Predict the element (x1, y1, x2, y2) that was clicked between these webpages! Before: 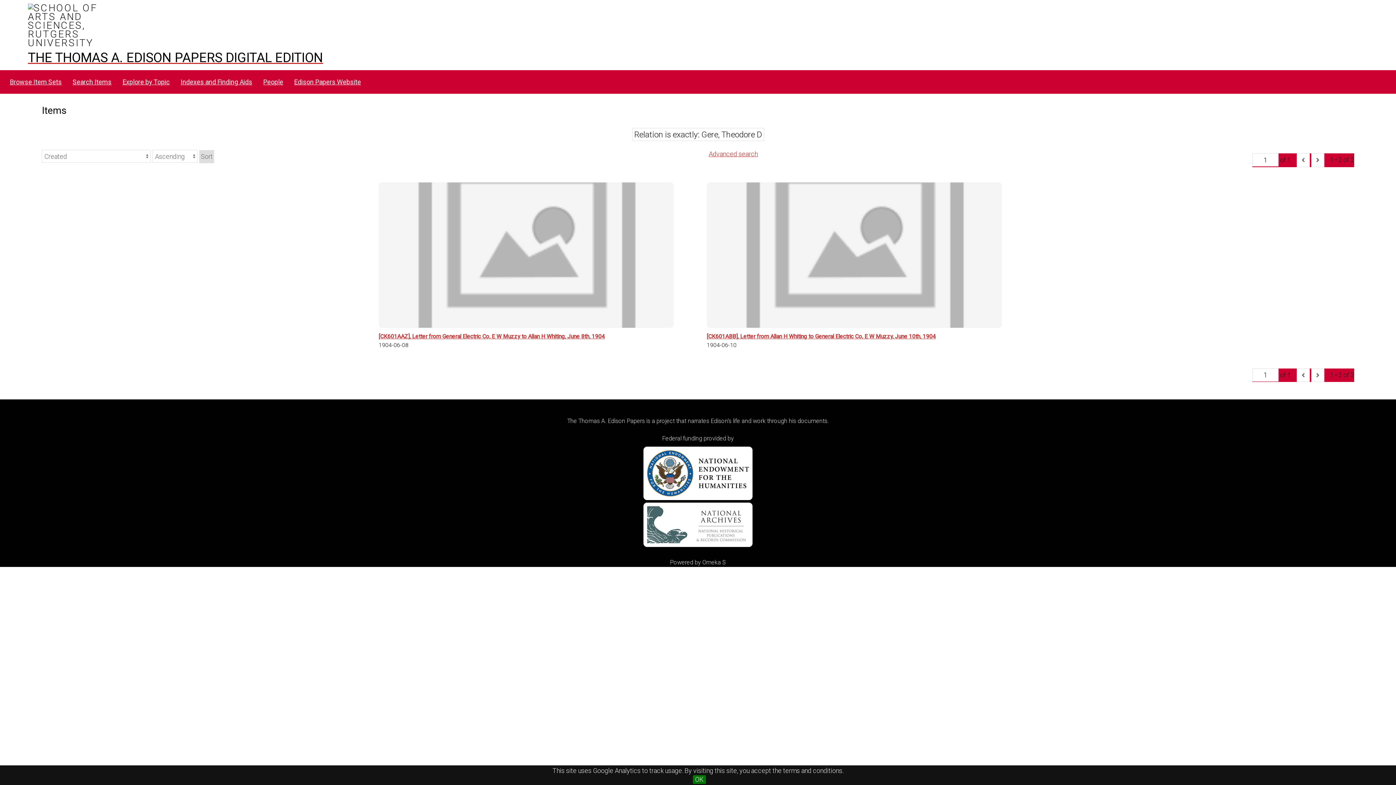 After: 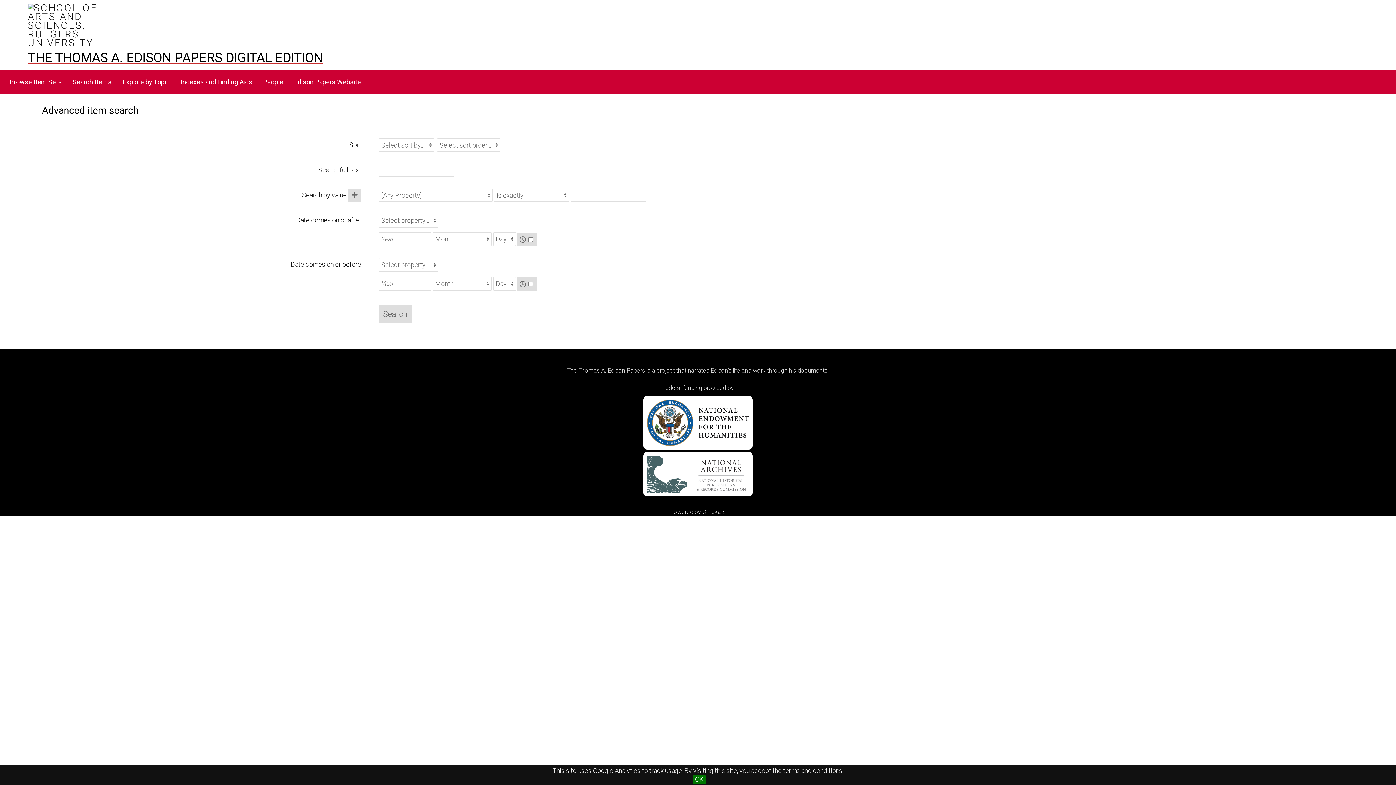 Action: label: Search Items bbox: (68, 75, 116, 89)